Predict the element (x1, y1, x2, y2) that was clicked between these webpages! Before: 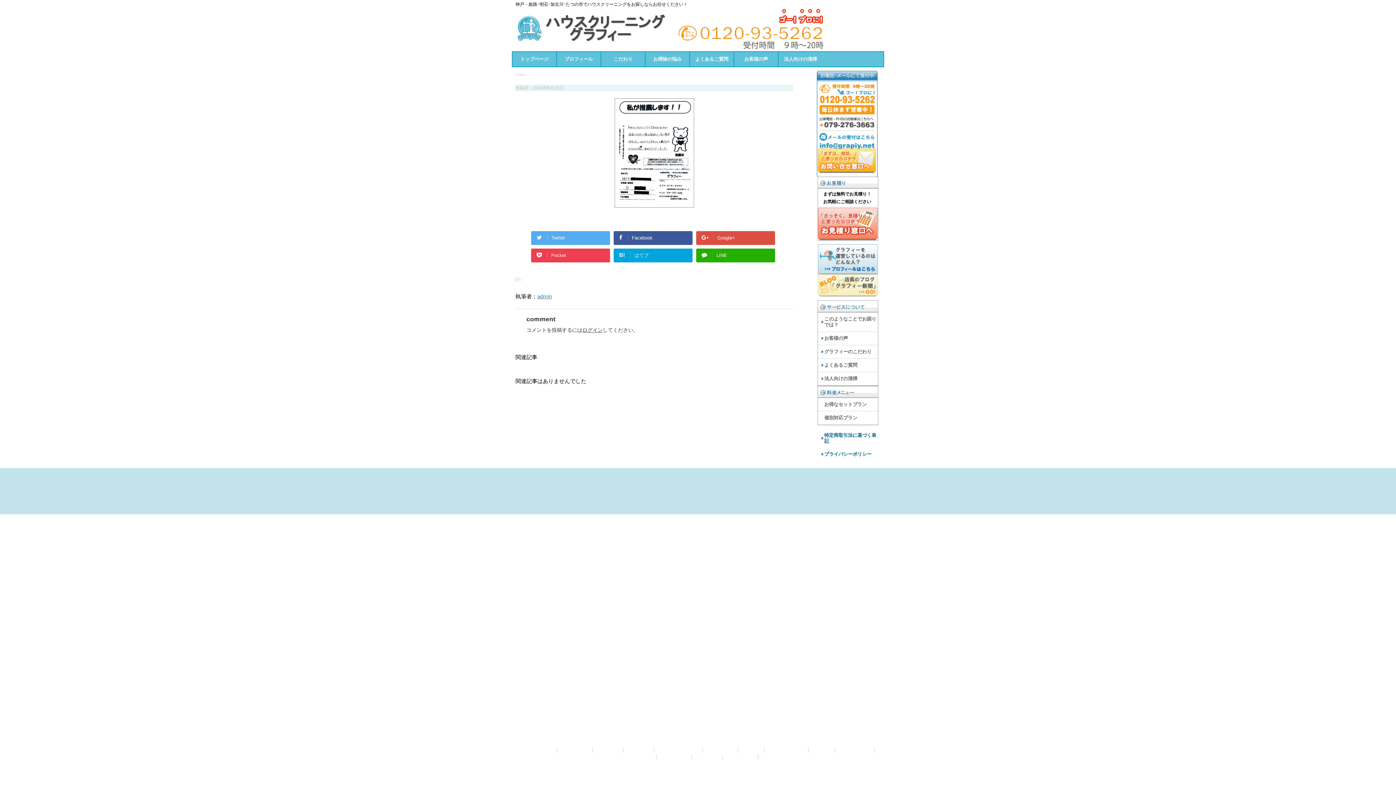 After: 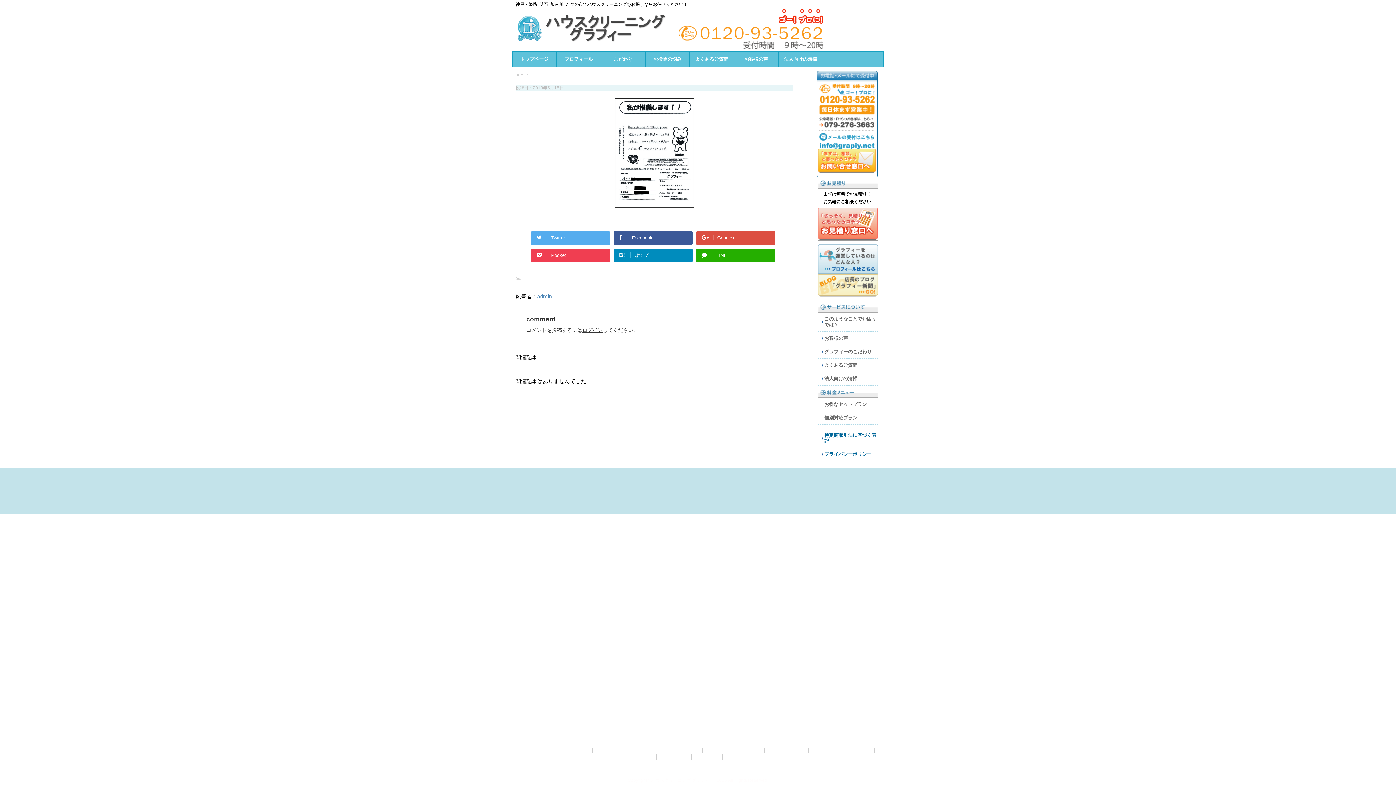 Action: label: B!はてブ bbox: (613, 248, 692, 262)